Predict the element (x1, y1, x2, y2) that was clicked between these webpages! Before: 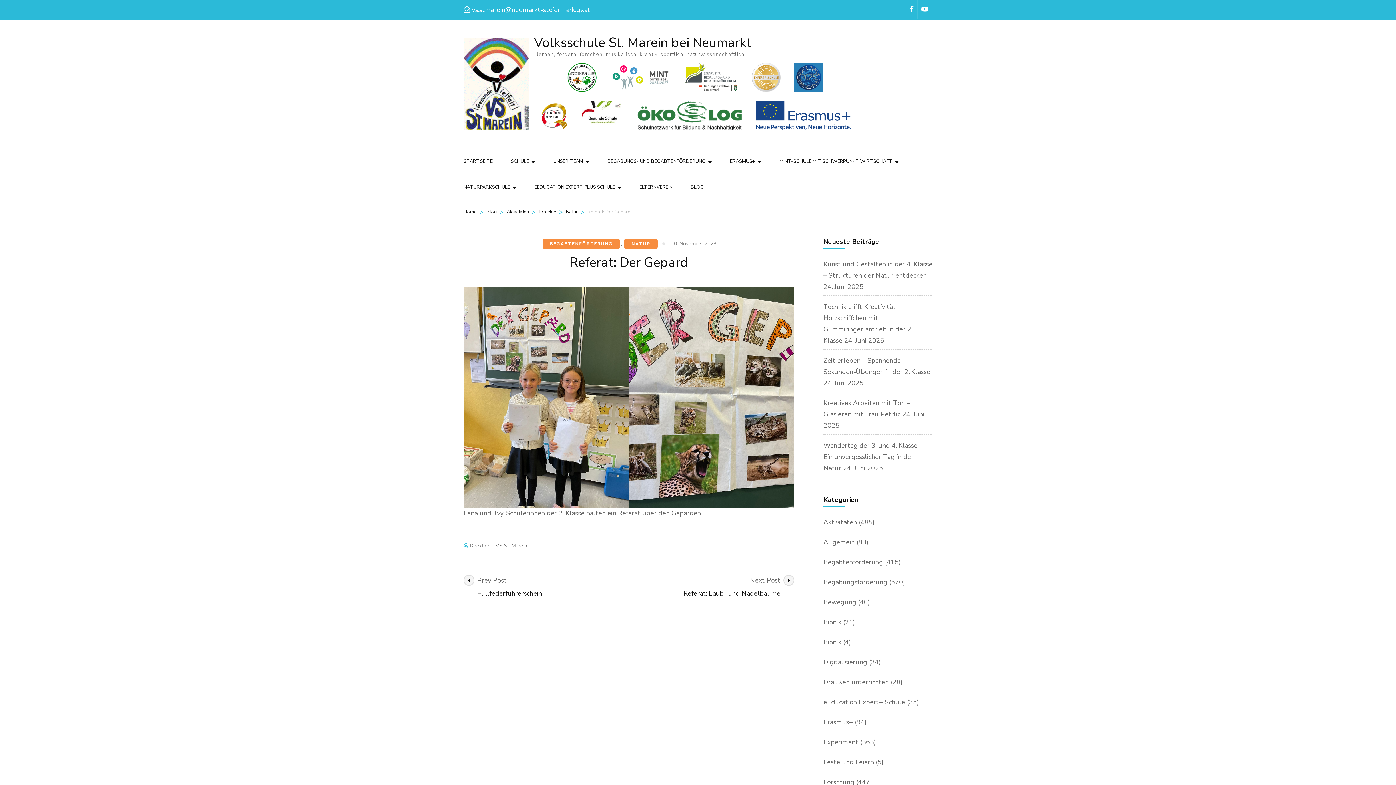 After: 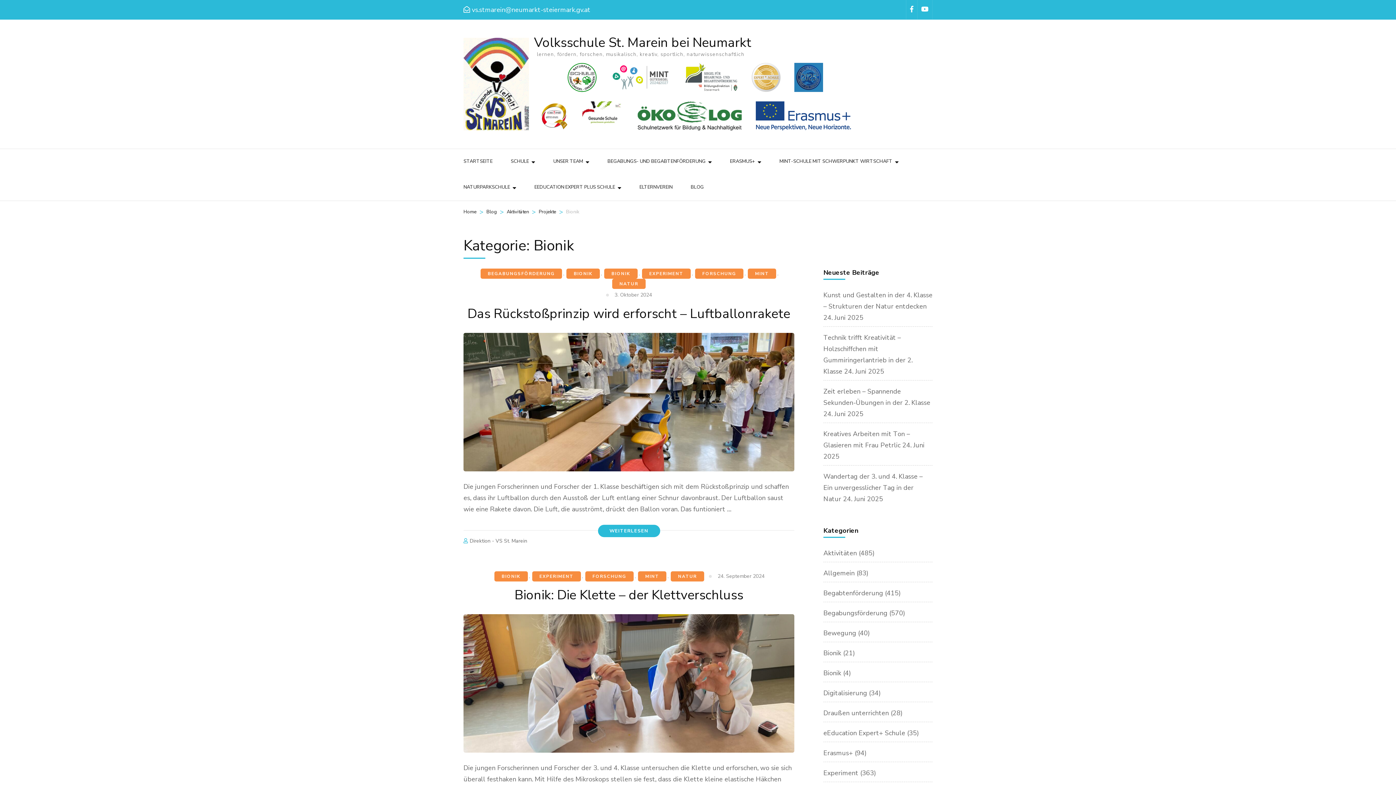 Action: bbox: (823, 618, 841, 627) label: Bionik